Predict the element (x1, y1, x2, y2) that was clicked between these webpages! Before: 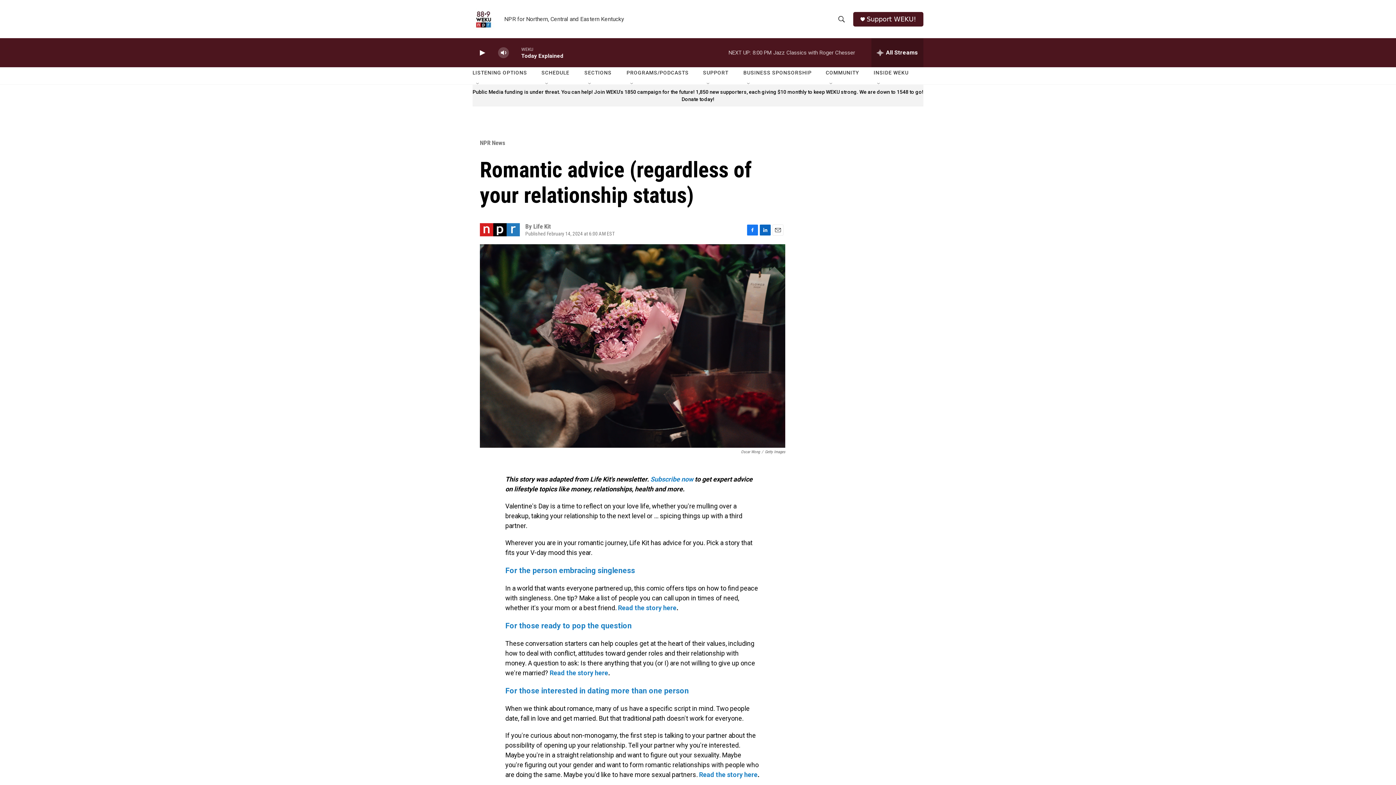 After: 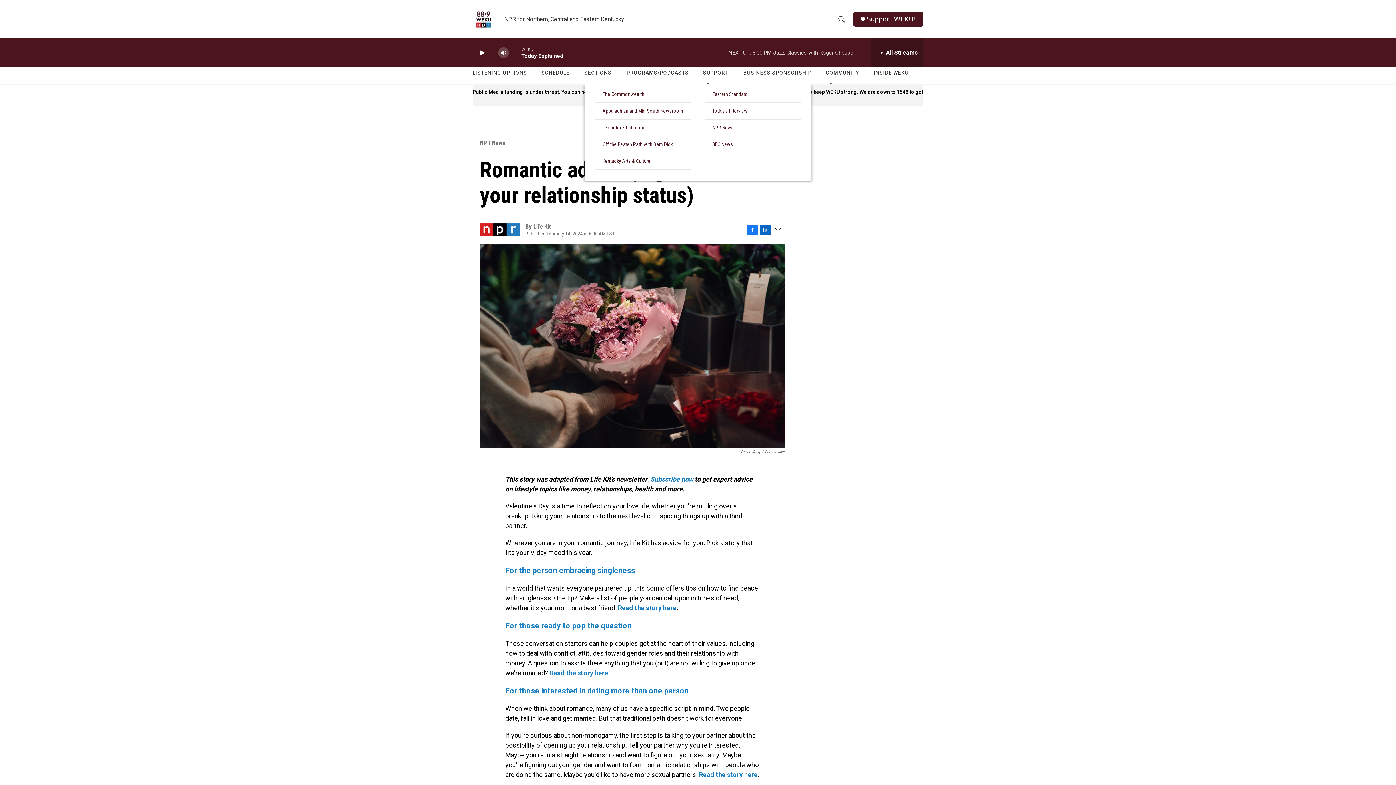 Action: label: Open Sub Navigation bbox: (587, 81, 592, 87)